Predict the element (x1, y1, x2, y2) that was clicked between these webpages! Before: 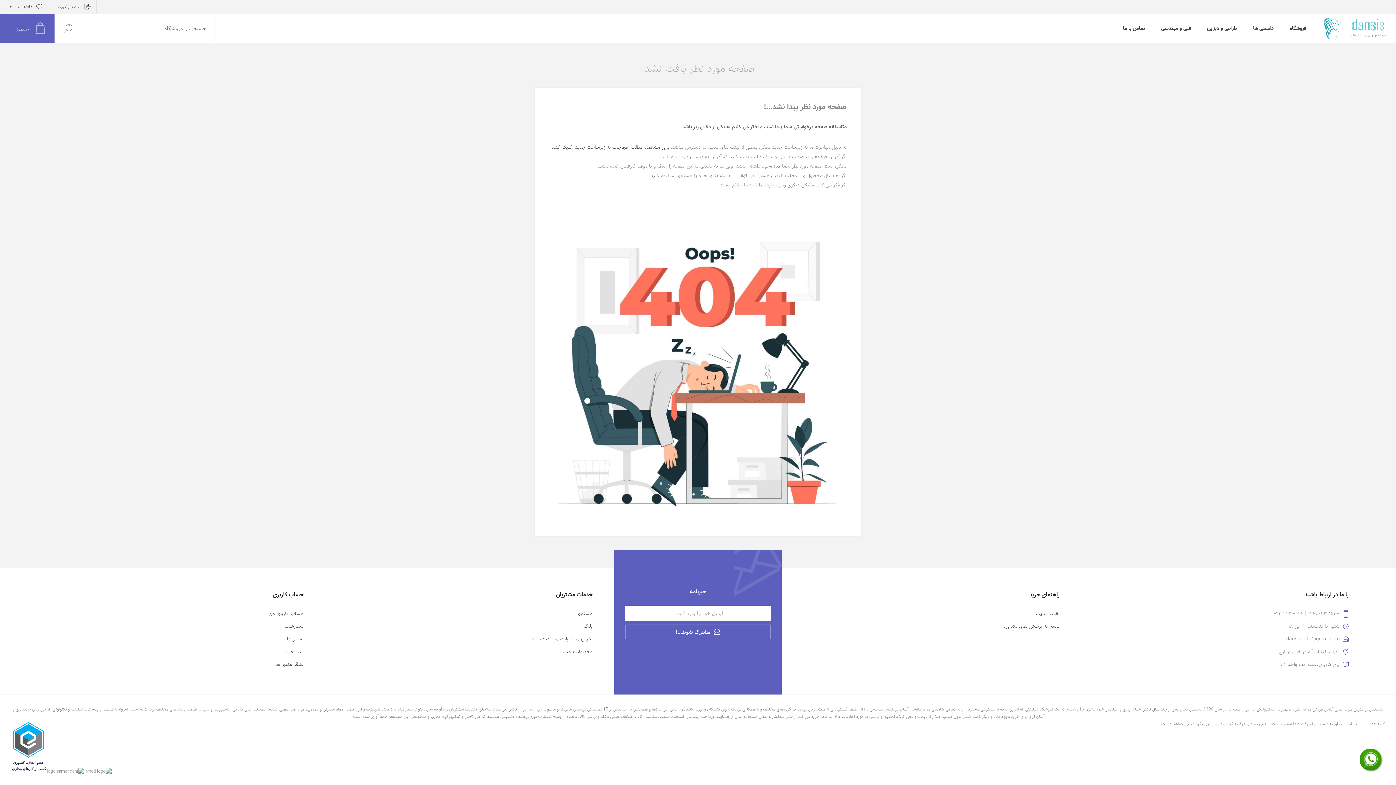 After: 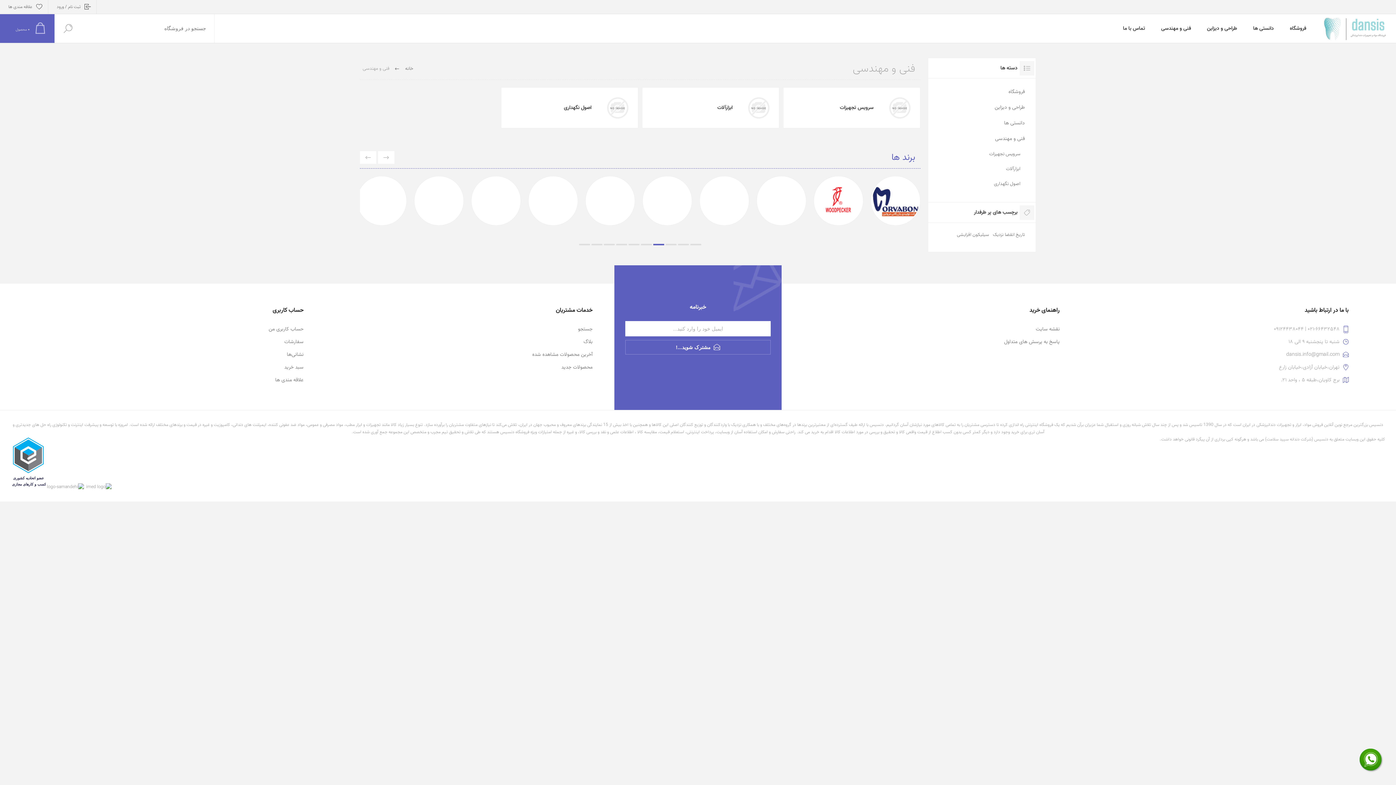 Action: label: فنی و مهندسی bbox: (1153, 20, 1199, 36)